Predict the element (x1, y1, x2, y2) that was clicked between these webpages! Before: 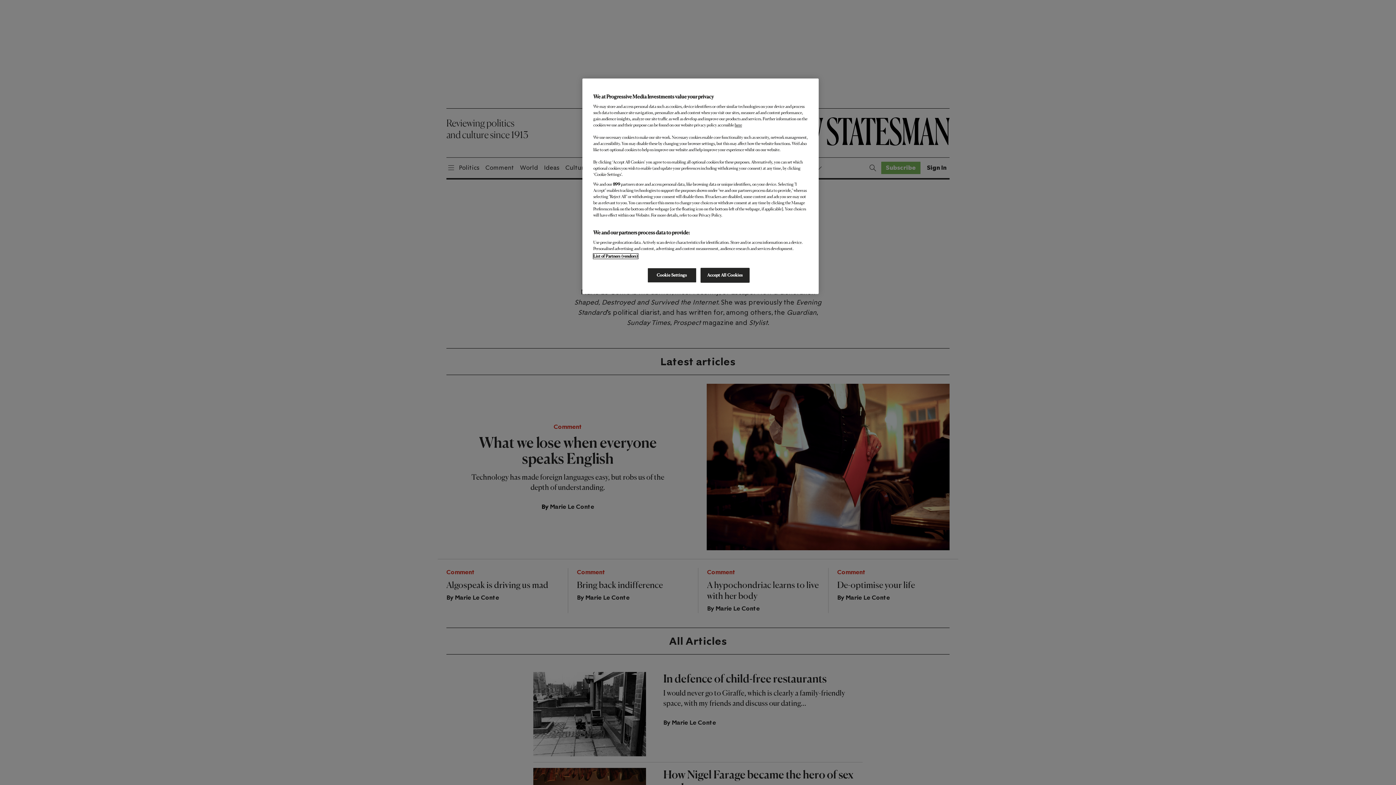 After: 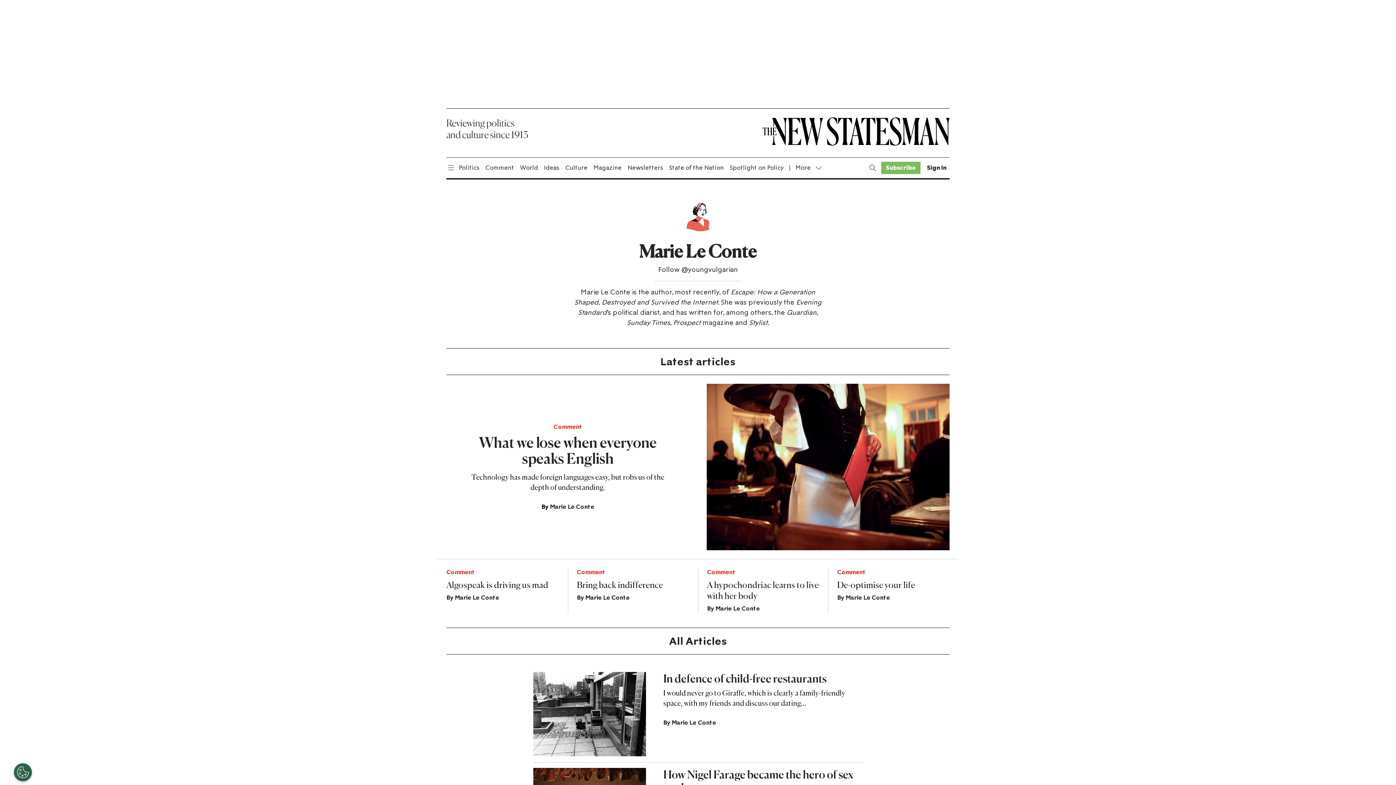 Action: bbox: (700, 268, 749, 282) label: Accept All Cookies